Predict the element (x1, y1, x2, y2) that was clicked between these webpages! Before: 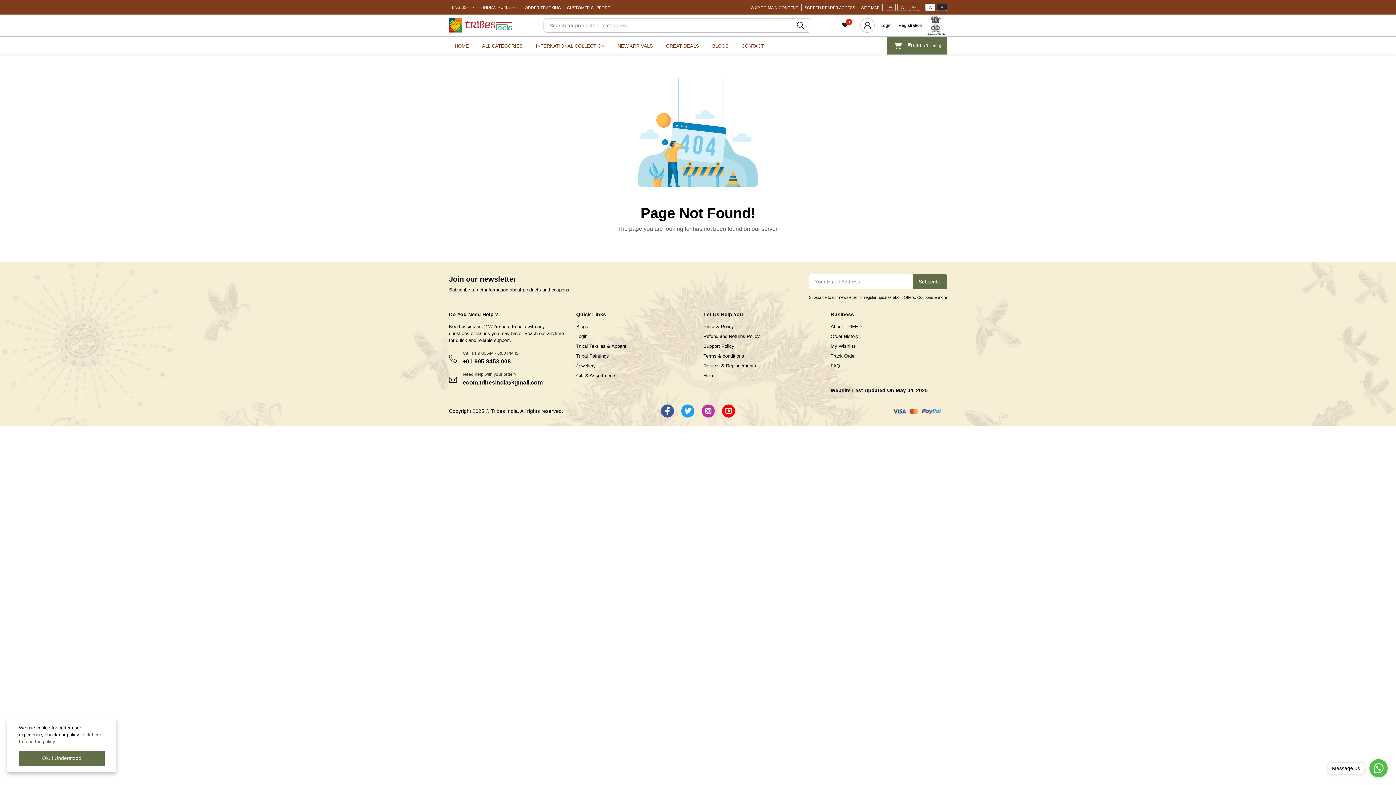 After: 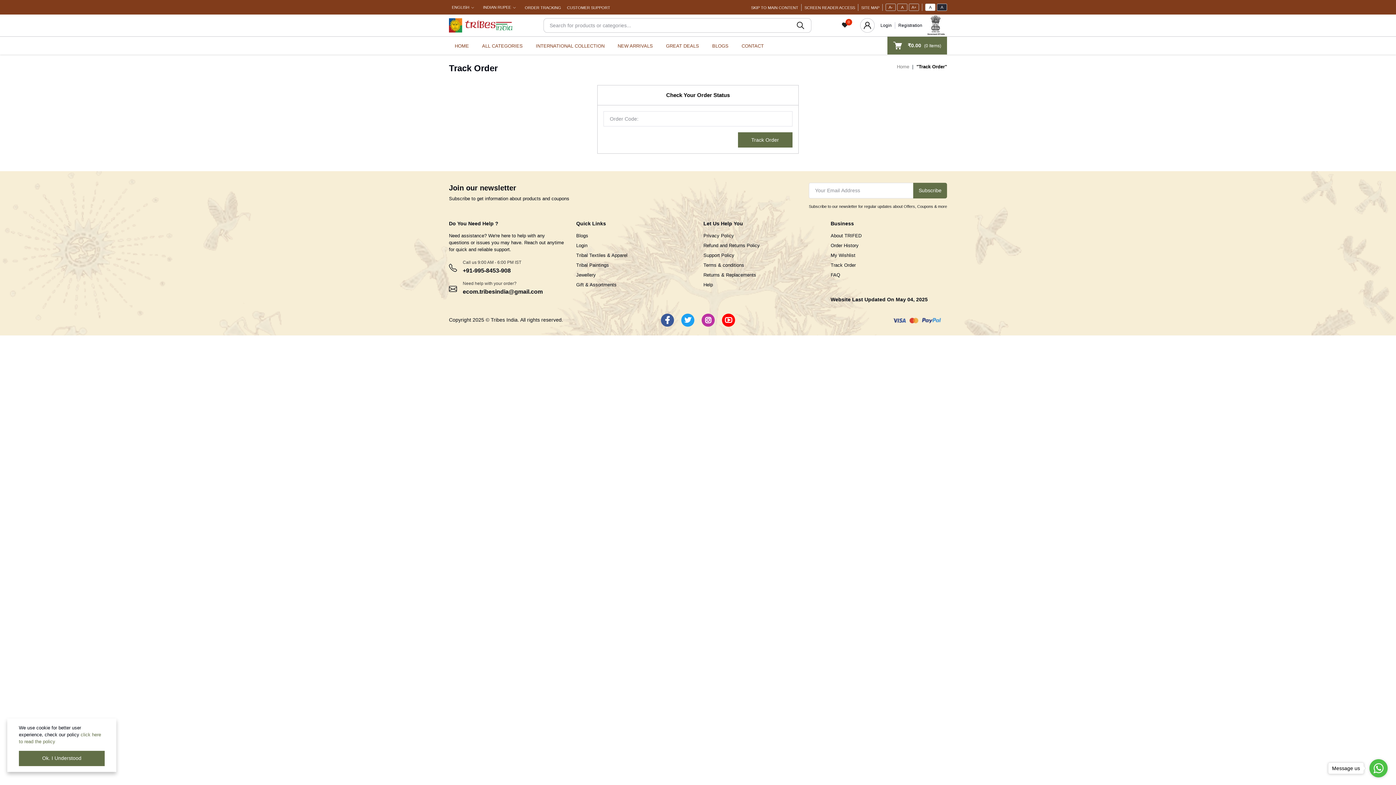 Action: bbox: (830, 353, 856, 358) label: Track Order